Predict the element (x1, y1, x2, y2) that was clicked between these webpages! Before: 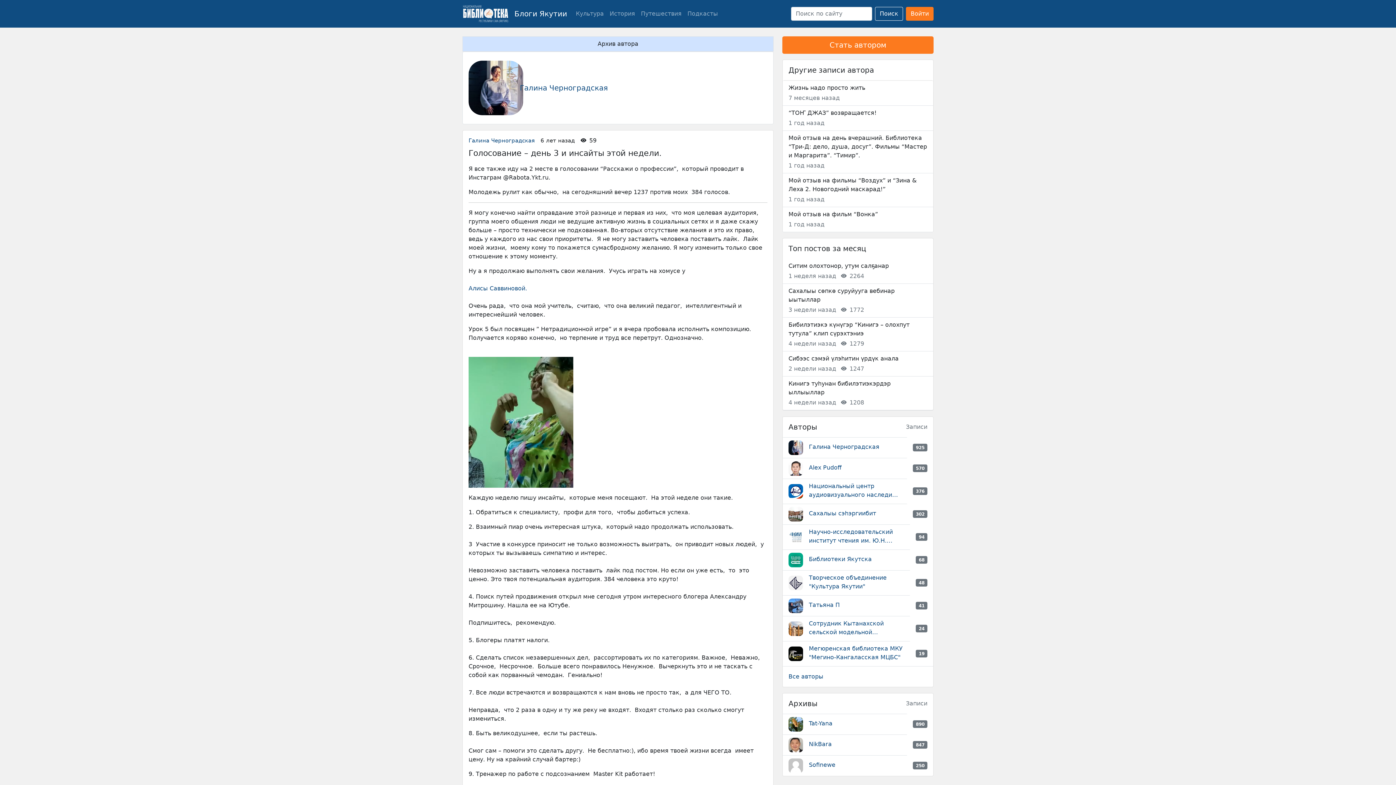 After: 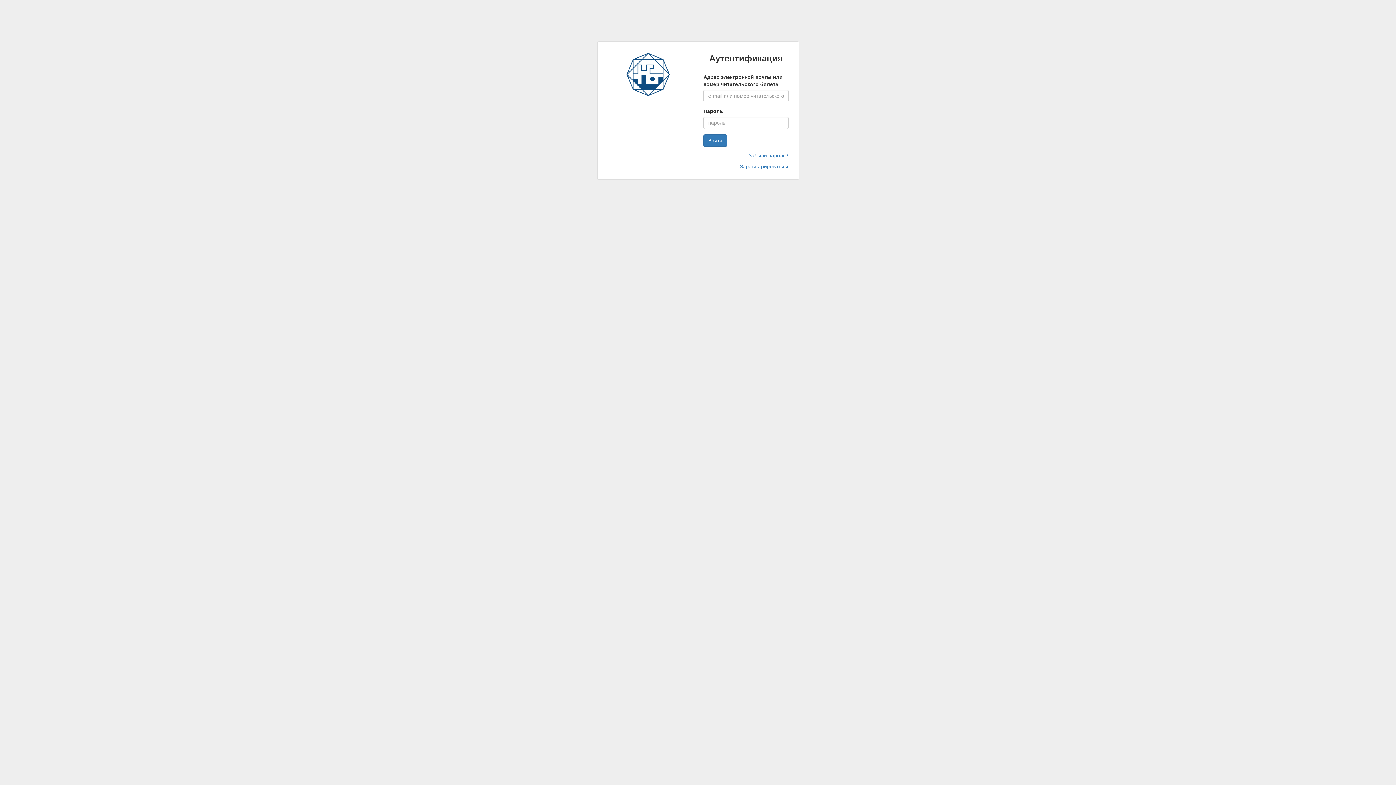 Action: bbox: (906, 6, 933, 20) label: Войти